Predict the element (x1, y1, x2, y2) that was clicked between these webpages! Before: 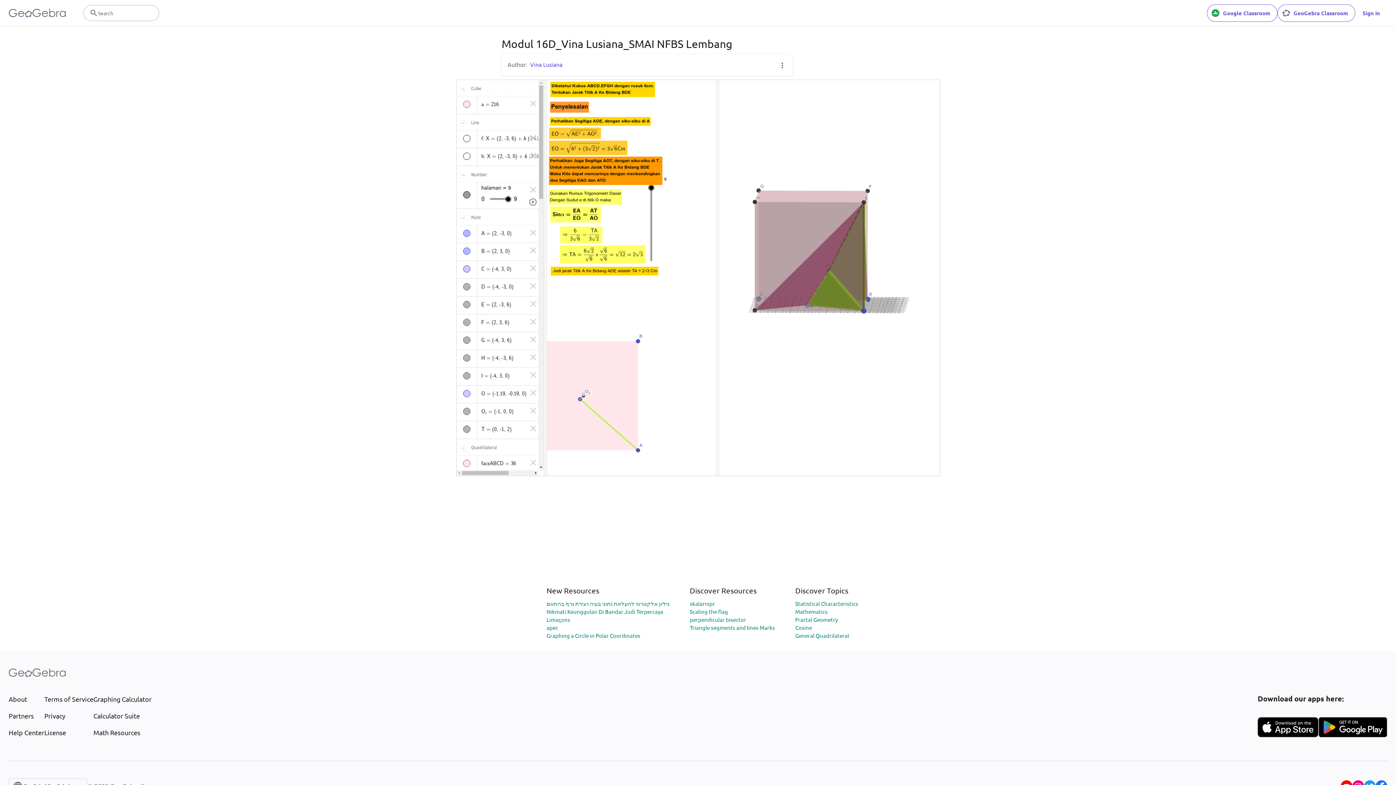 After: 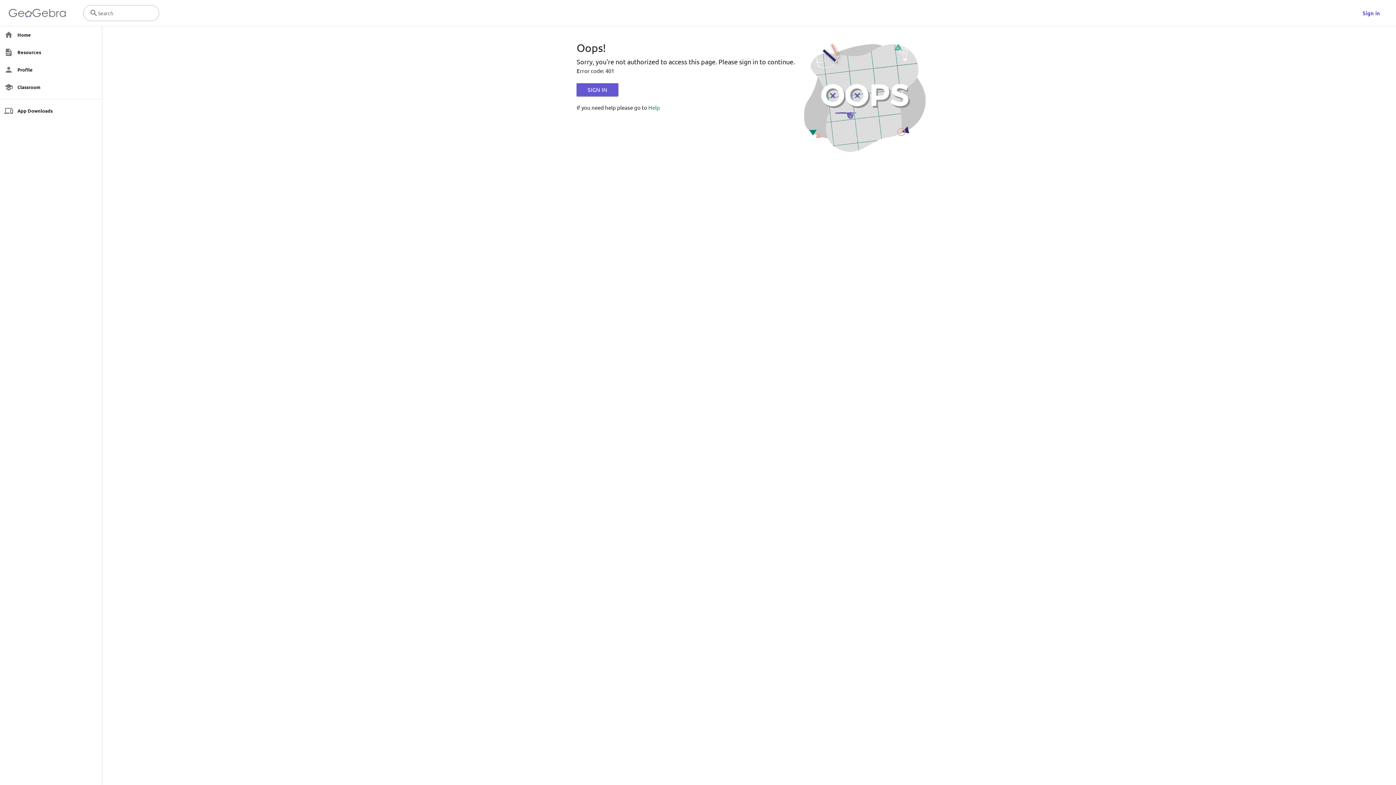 Action: bbox: (546, 608, 663, 615) label: Nikmati Keunggulan Di Bandar Judi Terpercaya